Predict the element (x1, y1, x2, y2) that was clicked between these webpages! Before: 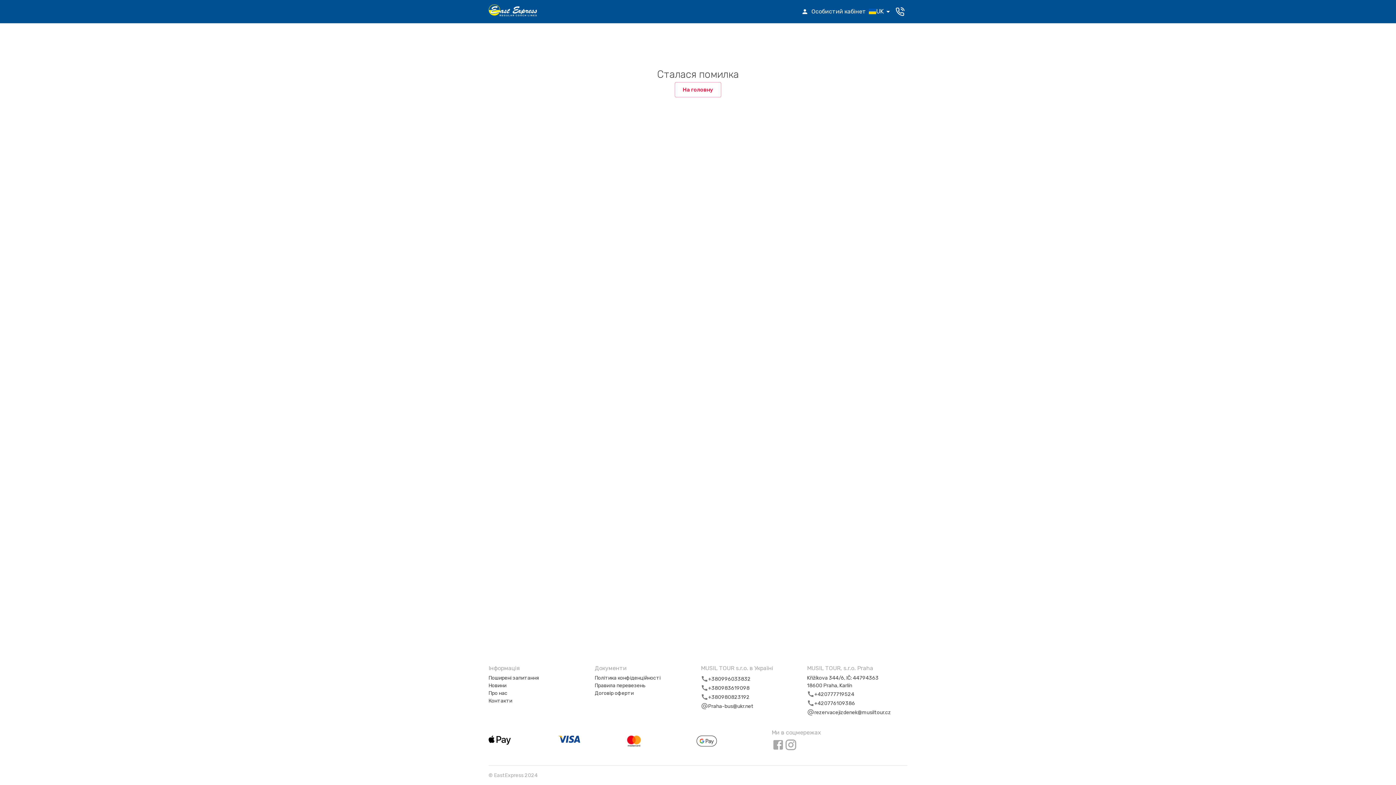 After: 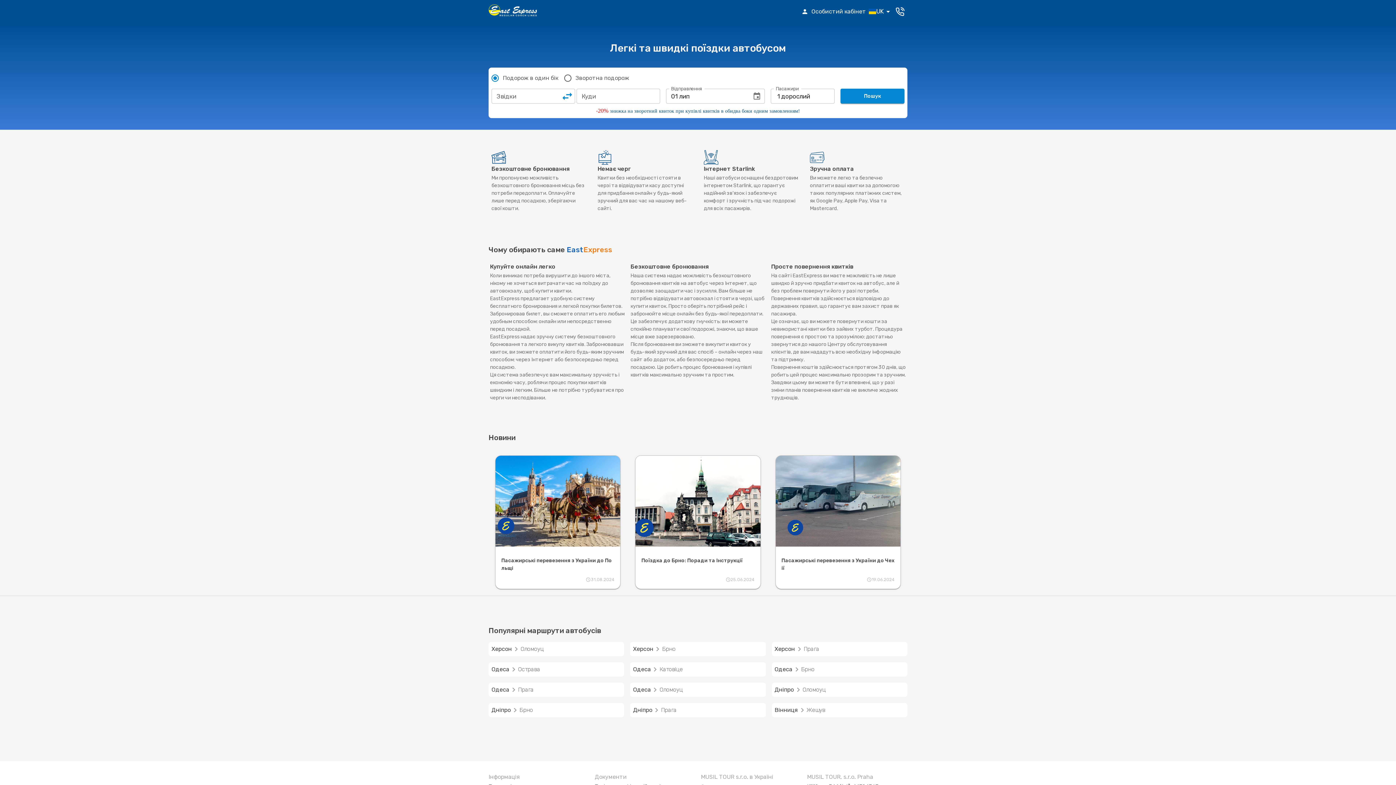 Action: bbox: (488, 4, 537, 18)